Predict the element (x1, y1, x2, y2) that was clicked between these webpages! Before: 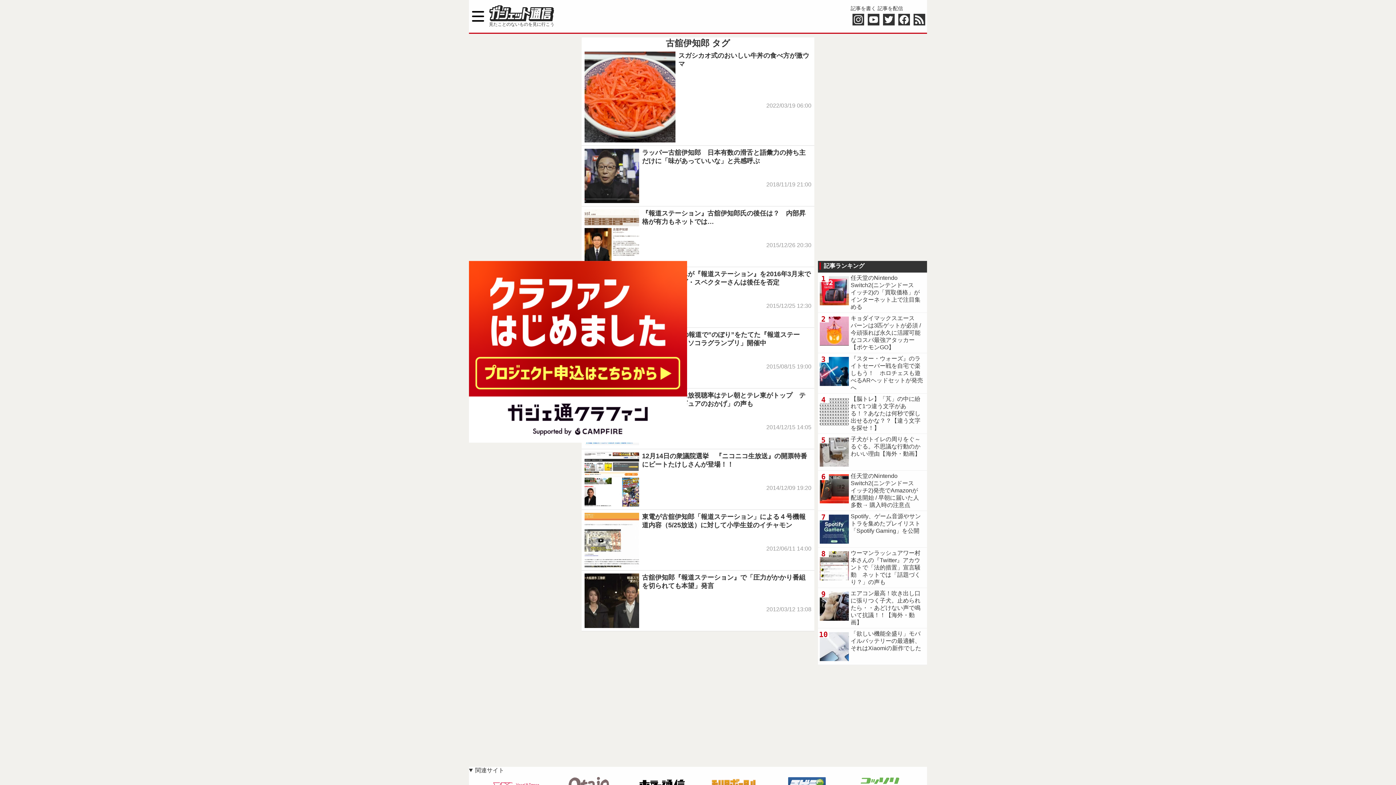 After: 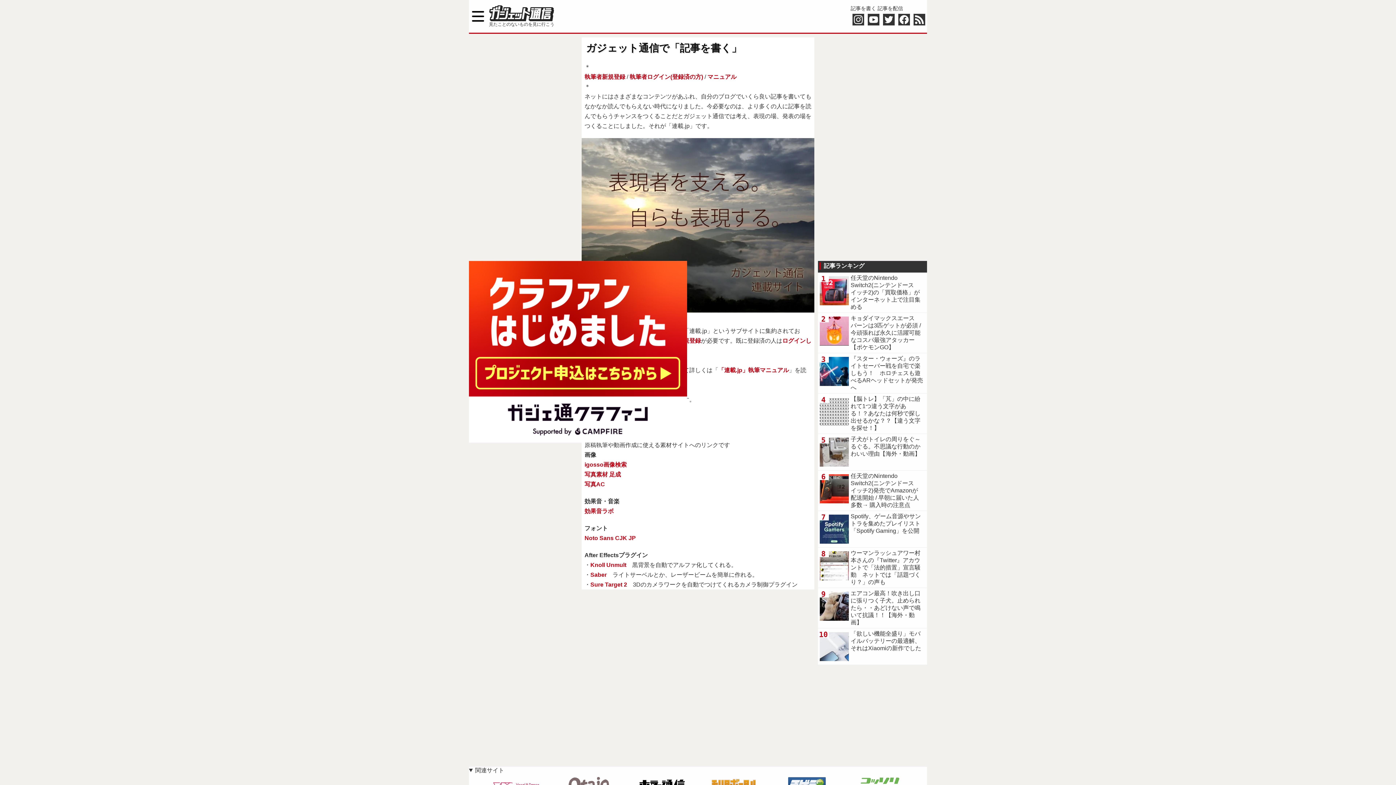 Action: bbox: (850, 5, 876, 11) label: 記事を書く